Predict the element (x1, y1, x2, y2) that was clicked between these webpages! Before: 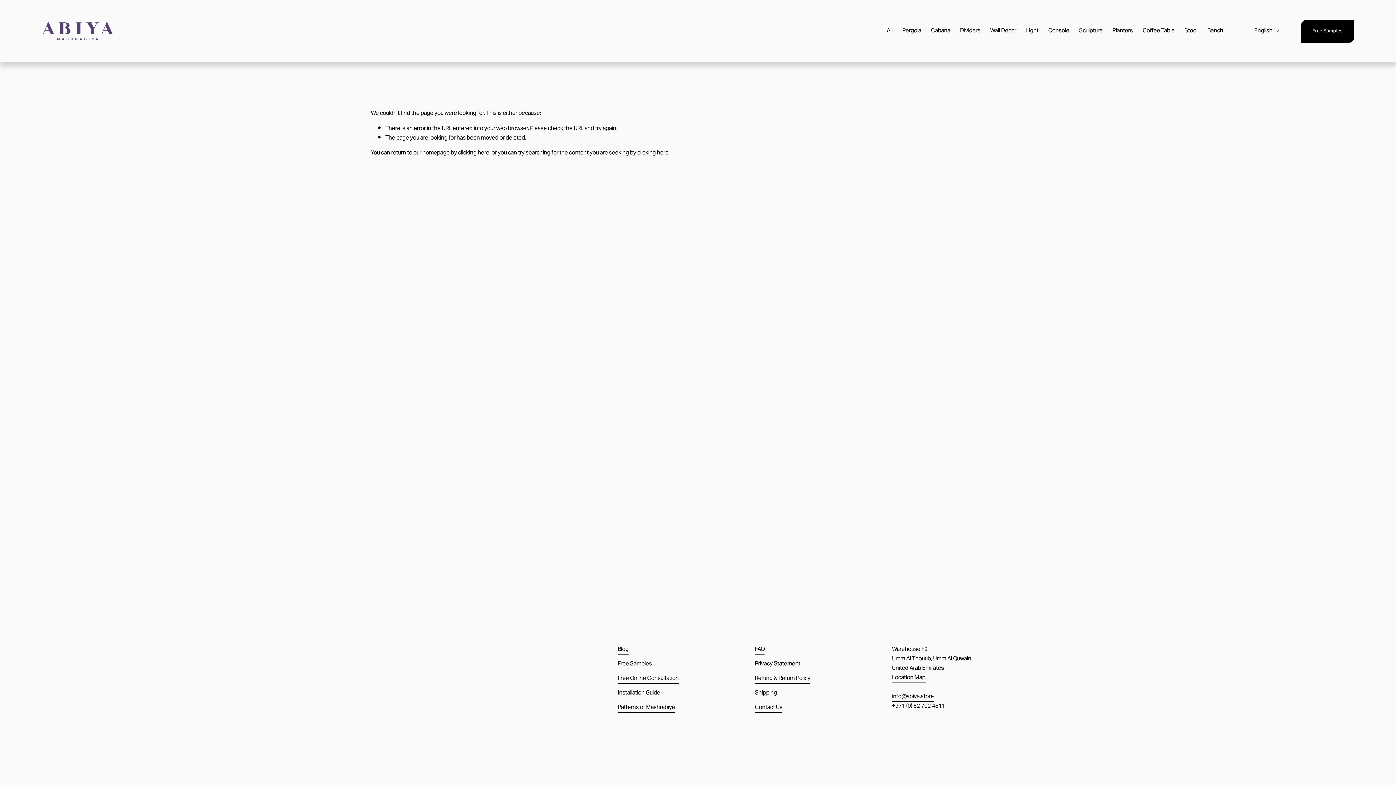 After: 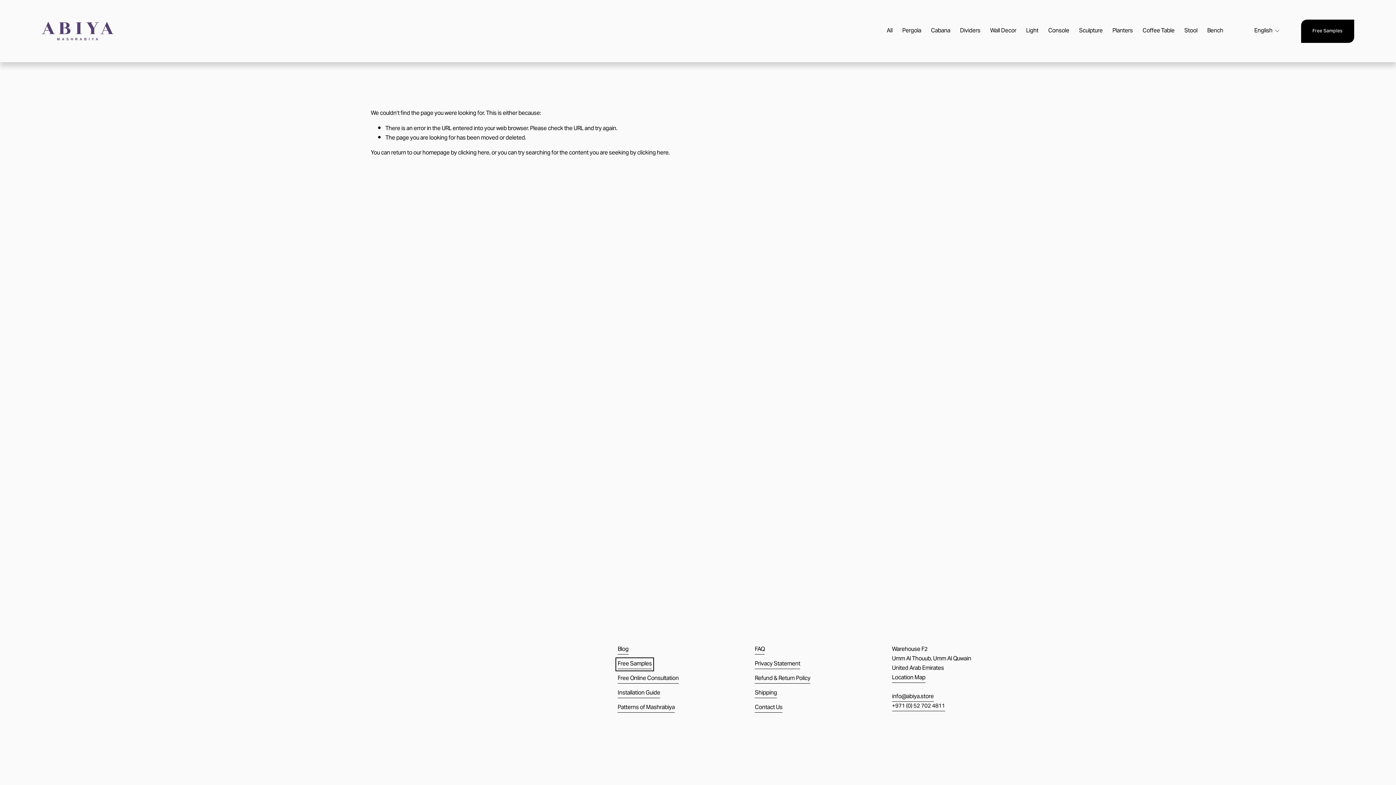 Action: bbox: (617, 660, 652, 669) label: Free Samples